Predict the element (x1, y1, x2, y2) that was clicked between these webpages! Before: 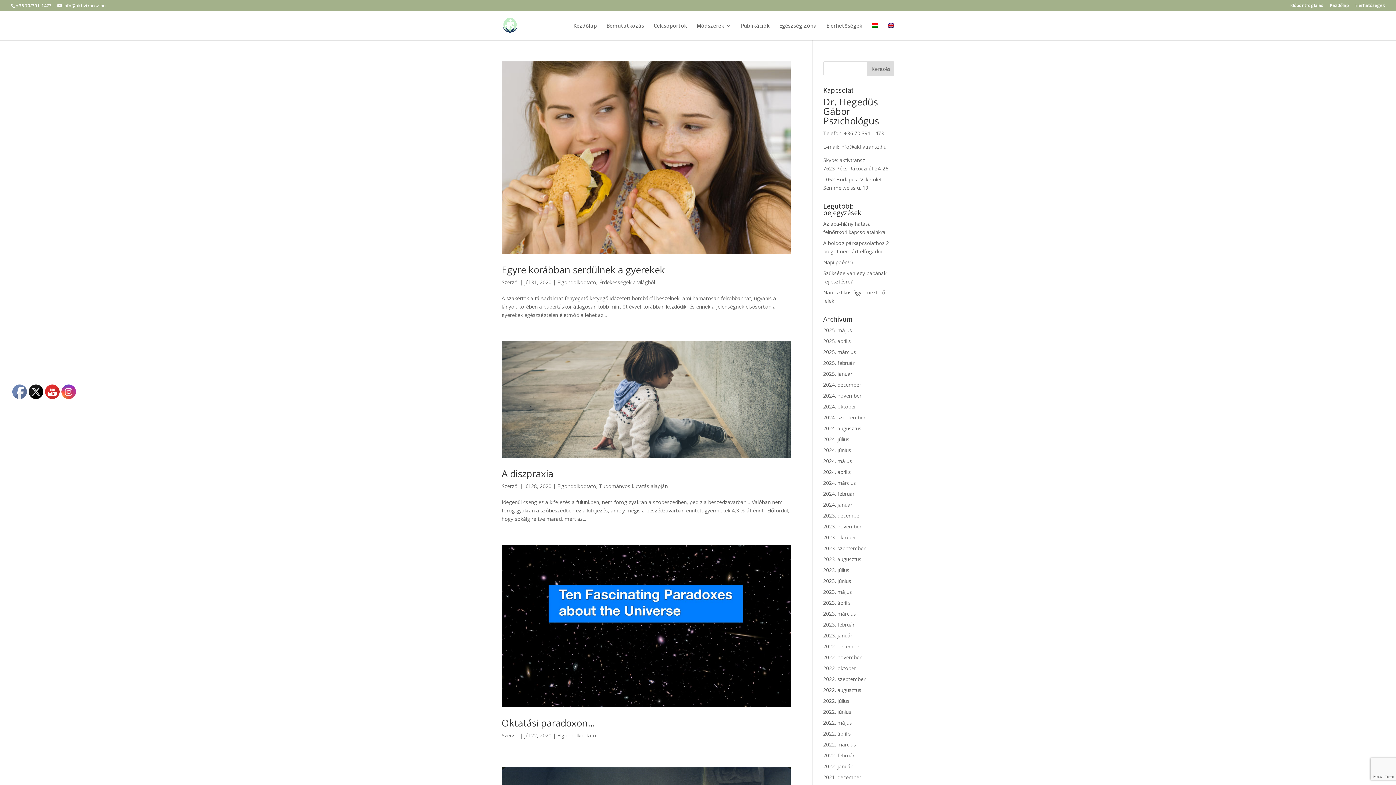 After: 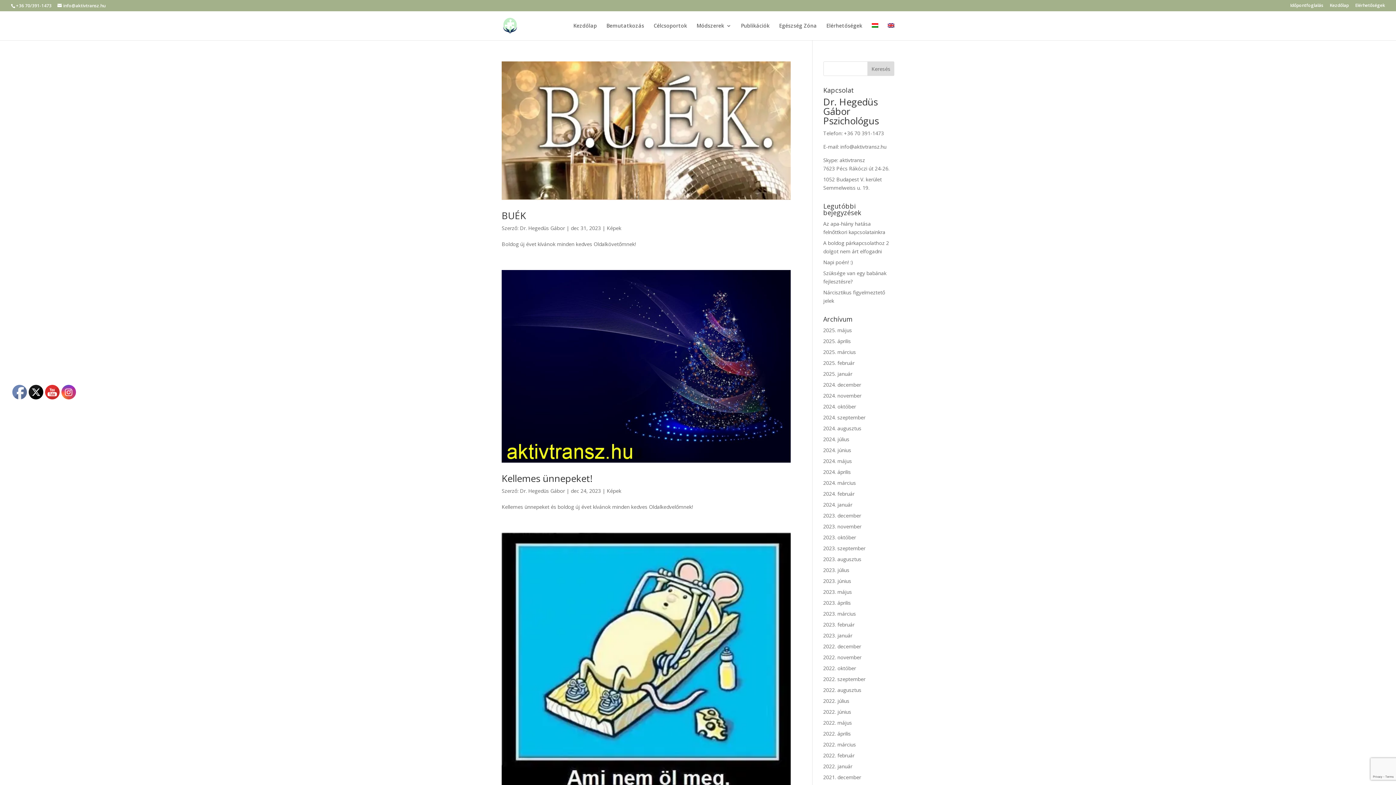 Action: bbox: (823, 512, 861, 519) label: 2023. december